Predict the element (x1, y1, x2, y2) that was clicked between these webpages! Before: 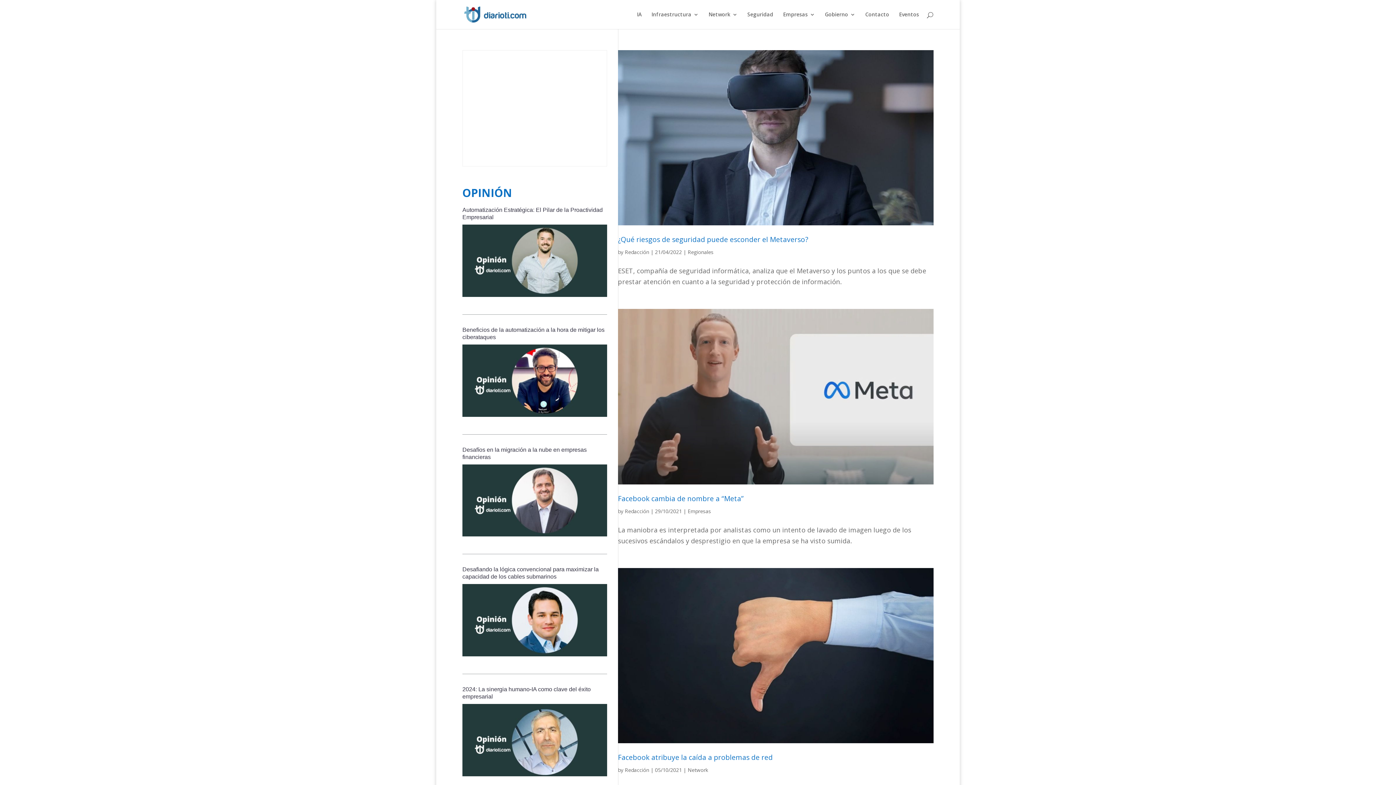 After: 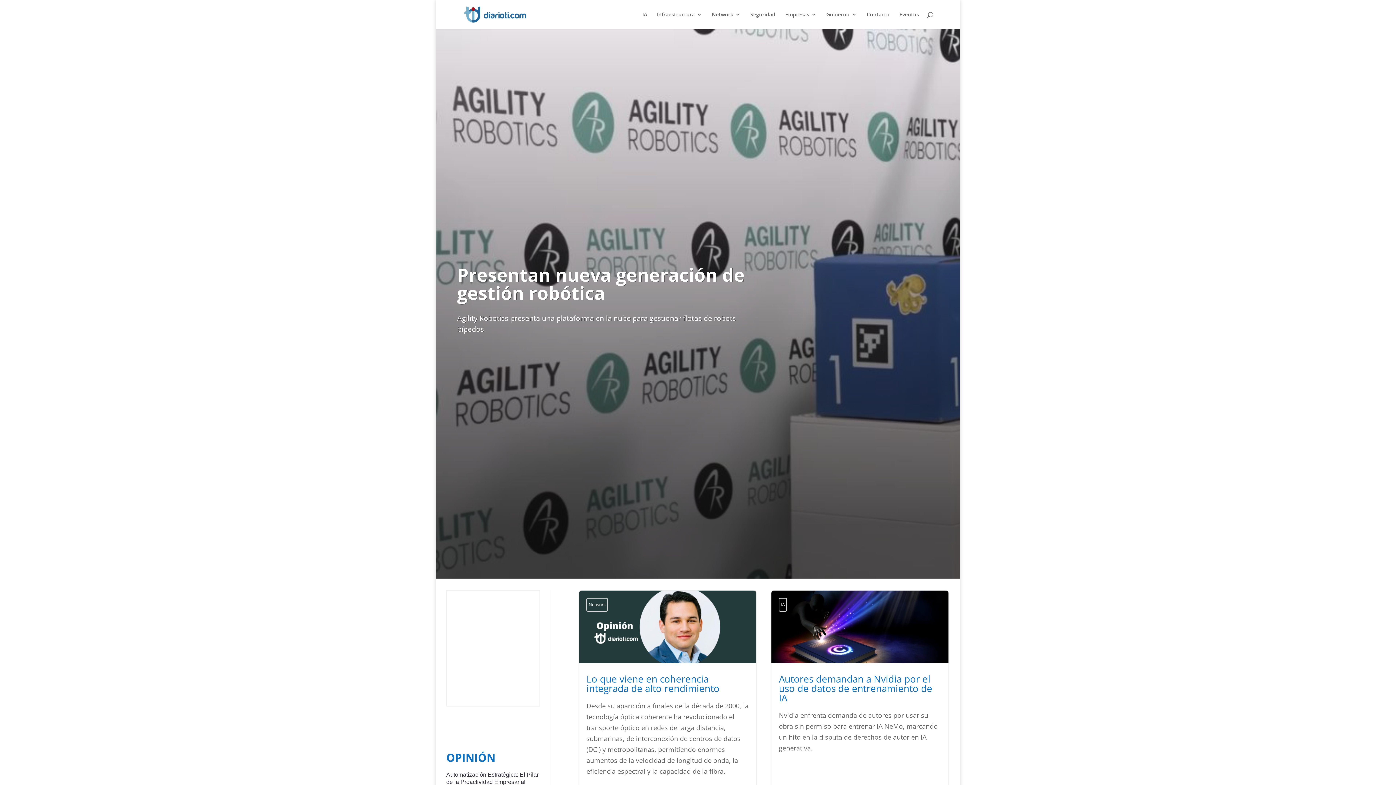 Action: bbox: (464, 9, 527, 18)